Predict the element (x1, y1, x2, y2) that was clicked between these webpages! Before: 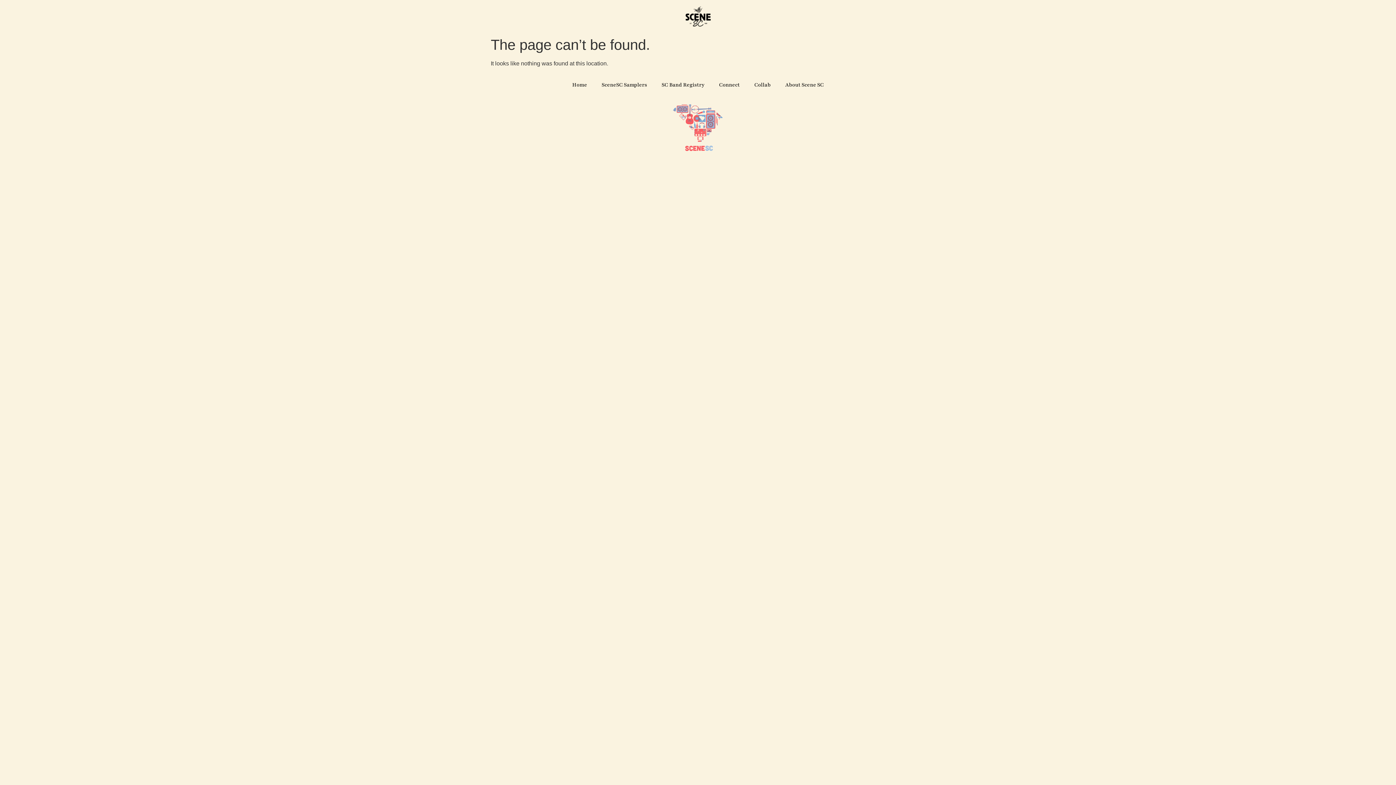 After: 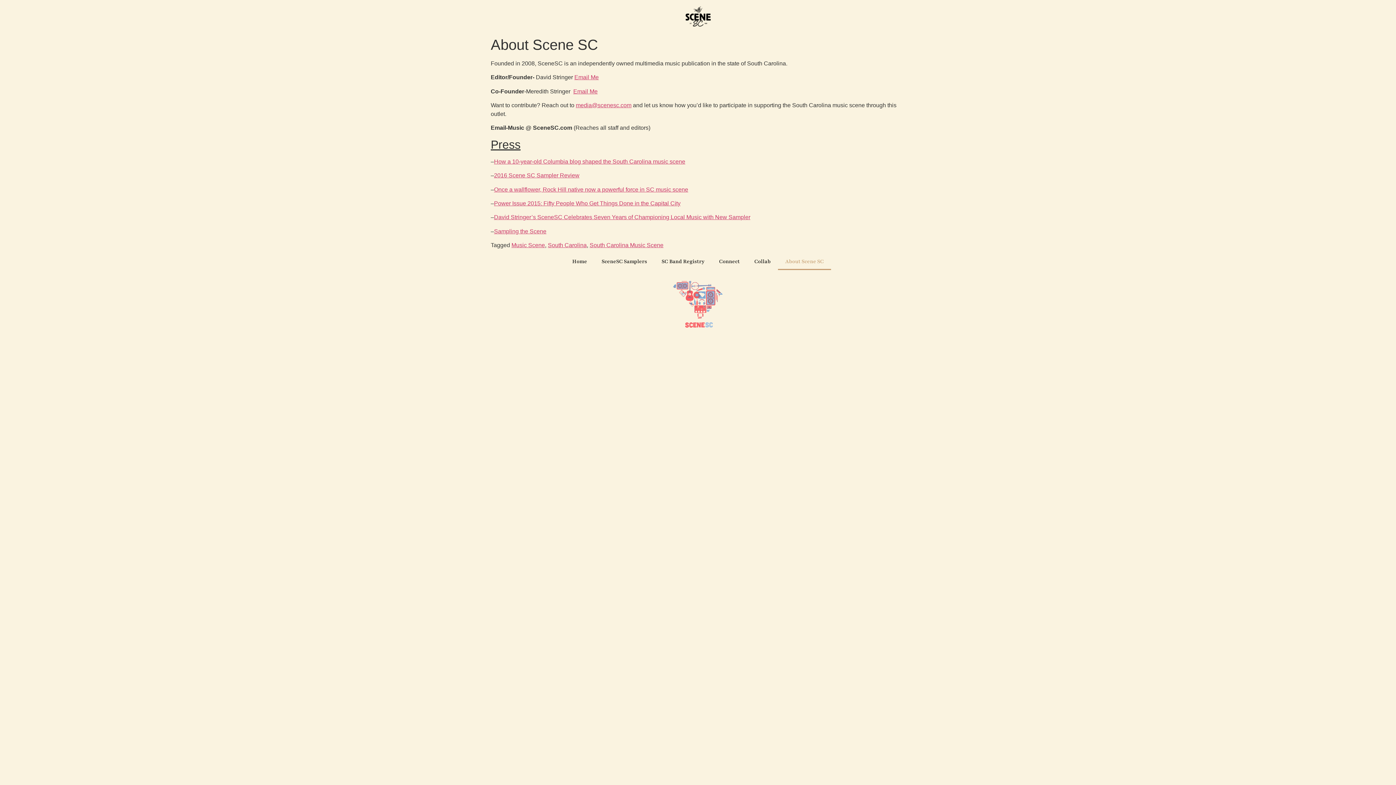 Action: bbox: (778, 76, 831, 93) label: About Scene SC